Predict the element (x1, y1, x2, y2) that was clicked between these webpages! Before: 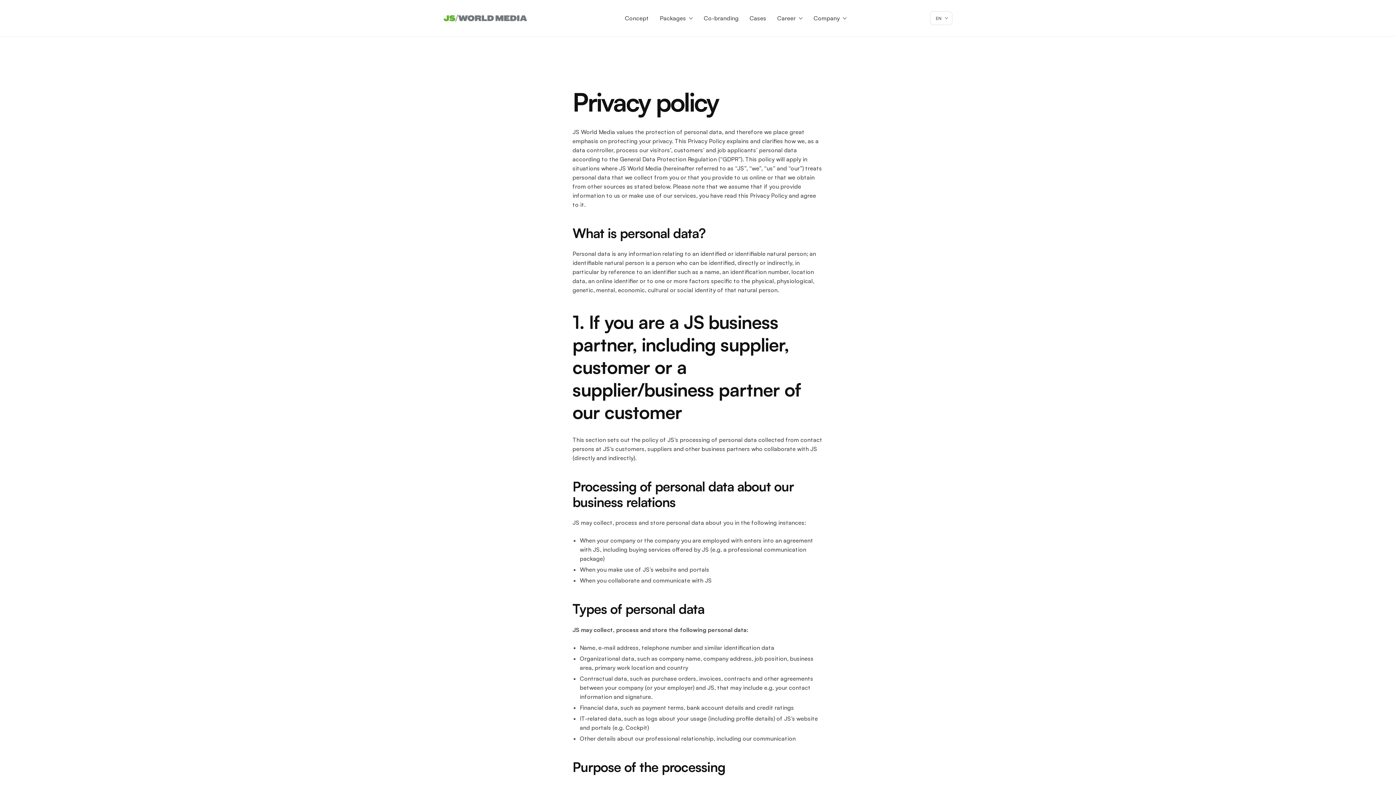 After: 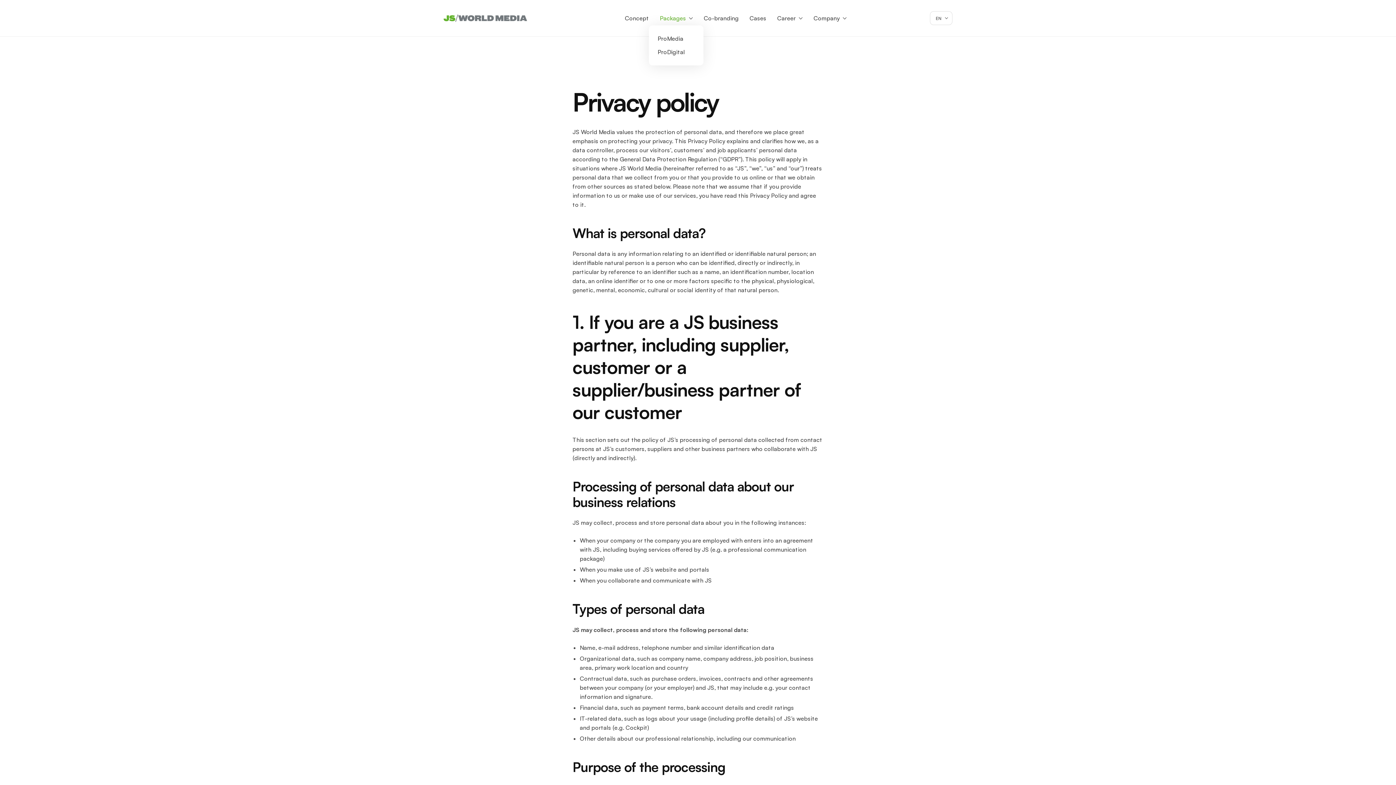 Action: bbox: (689, 0, 693, 36)